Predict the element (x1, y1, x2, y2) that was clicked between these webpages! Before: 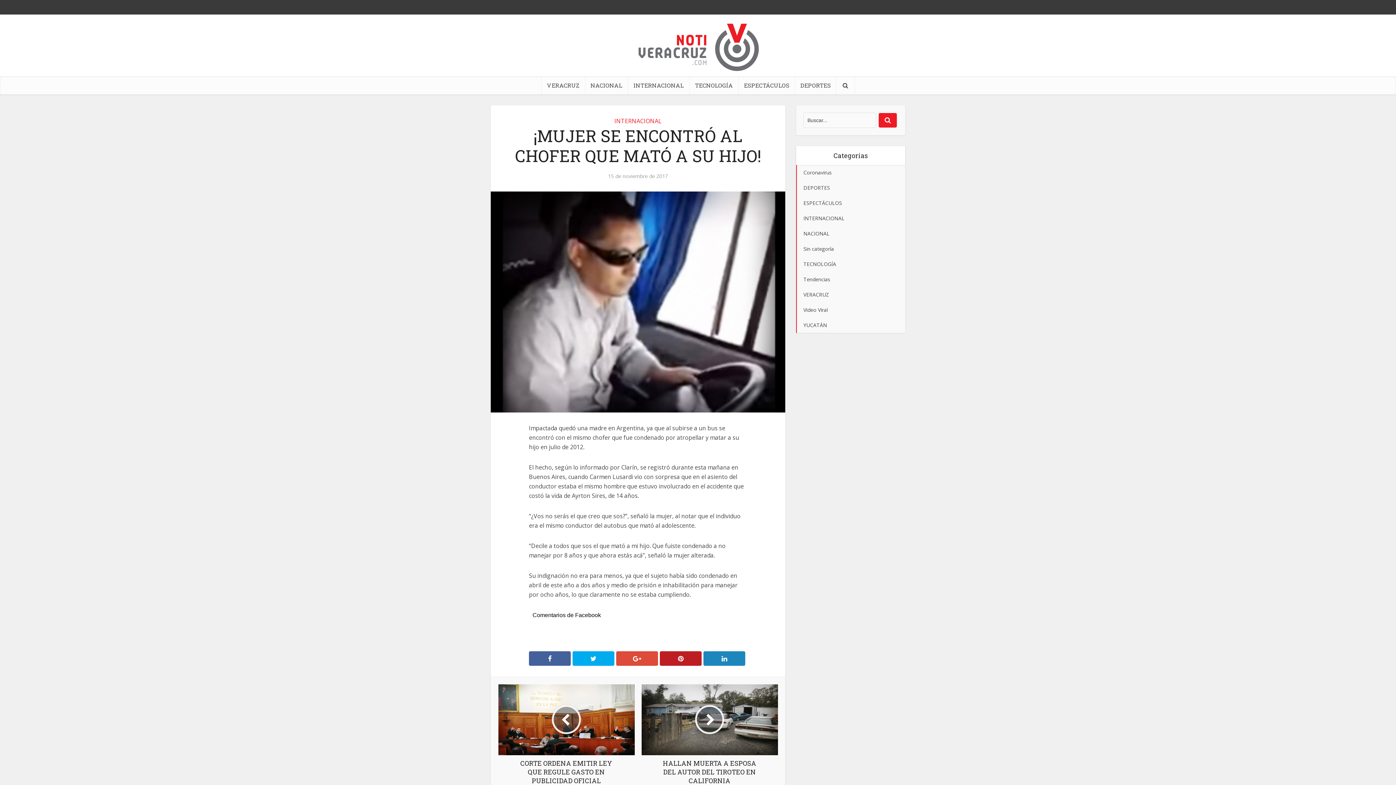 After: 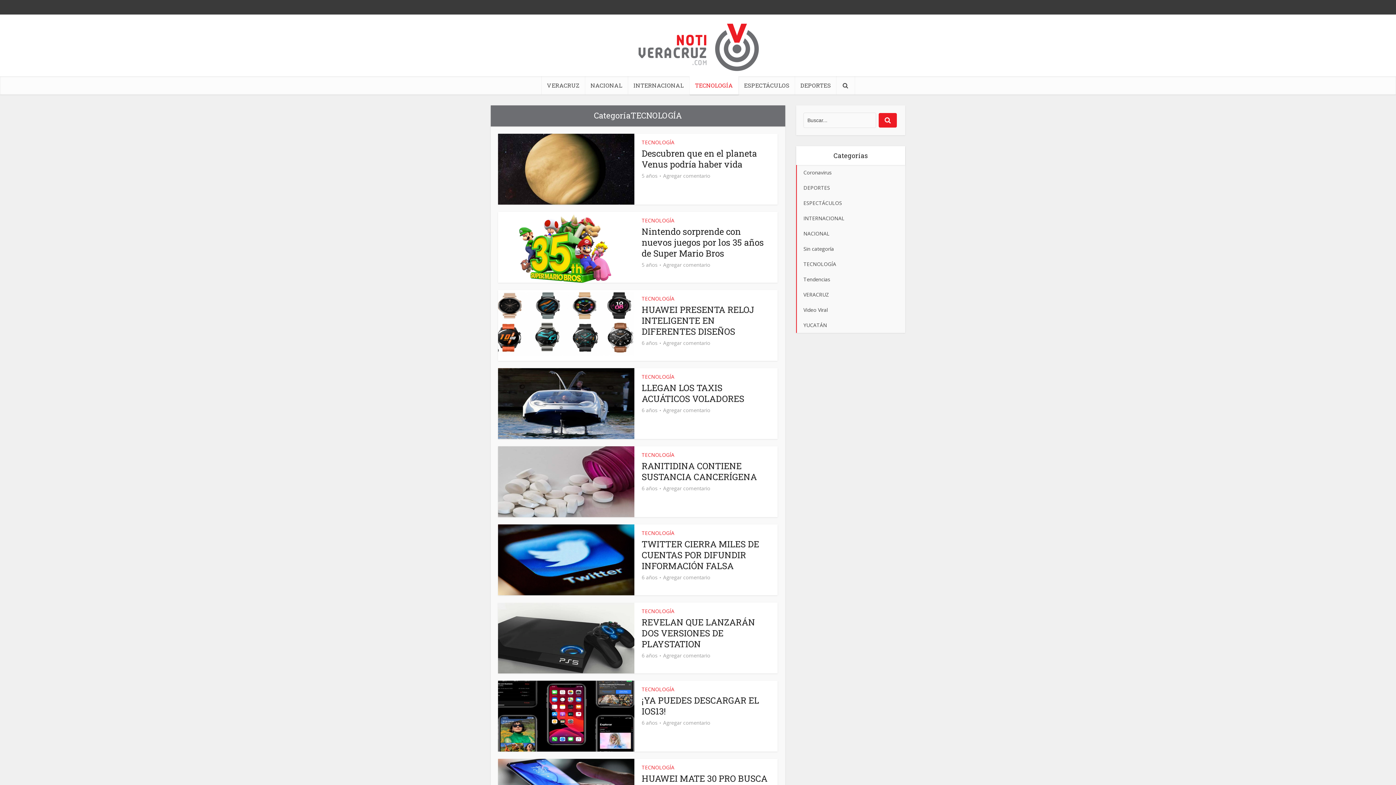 Action: label: TECNOLOGÍA bbox: (796, 256, 905, 272)